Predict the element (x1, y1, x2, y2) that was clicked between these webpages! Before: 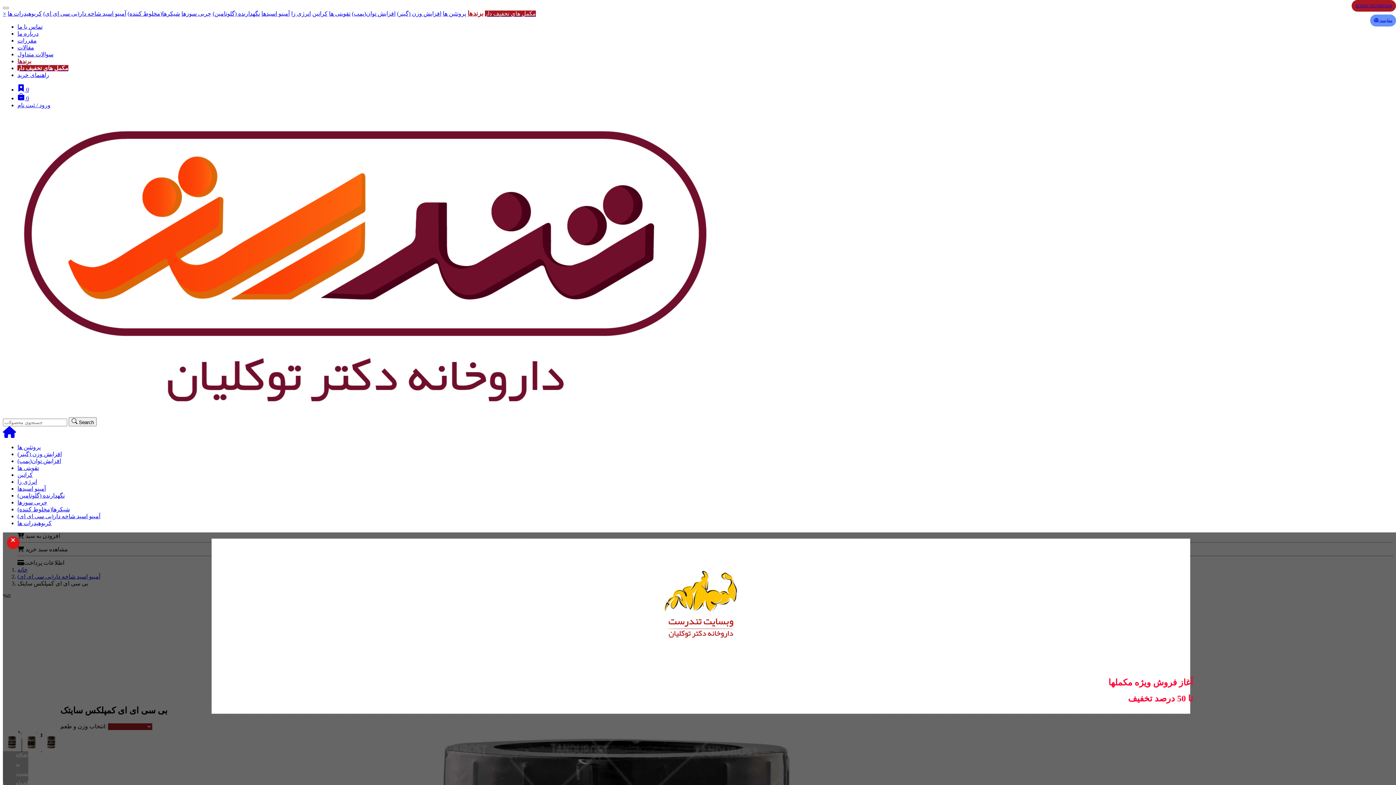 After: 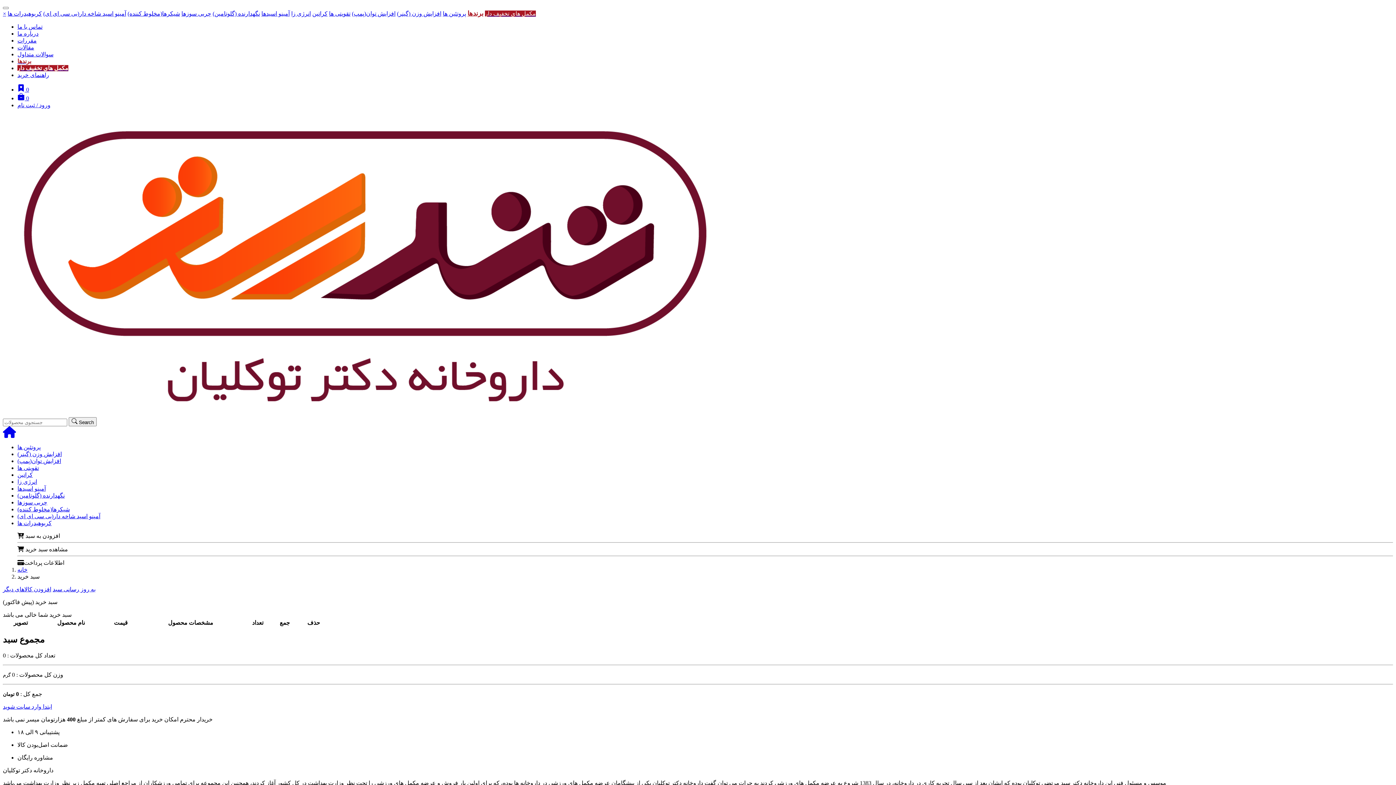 Action: label:  0 bbox: (17, 95, 29, 101)